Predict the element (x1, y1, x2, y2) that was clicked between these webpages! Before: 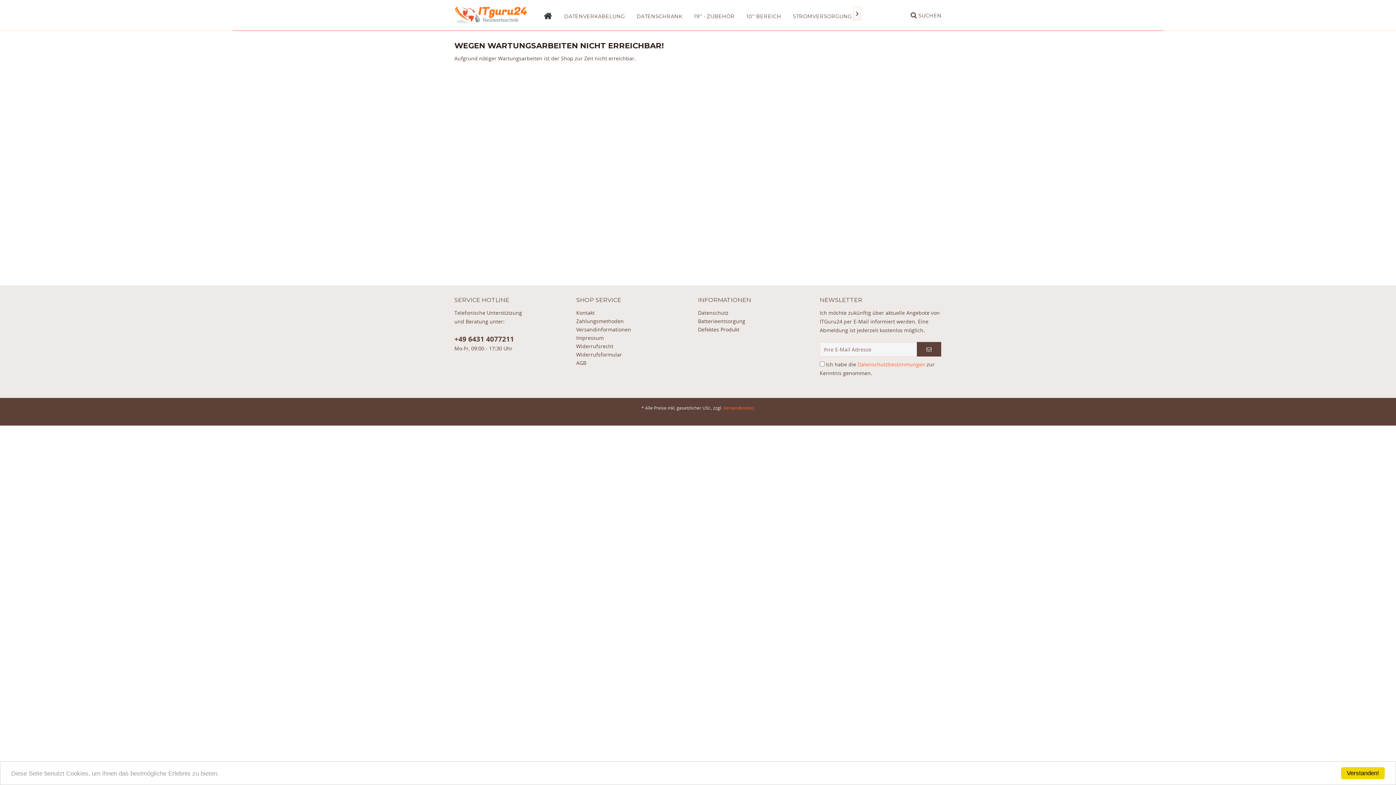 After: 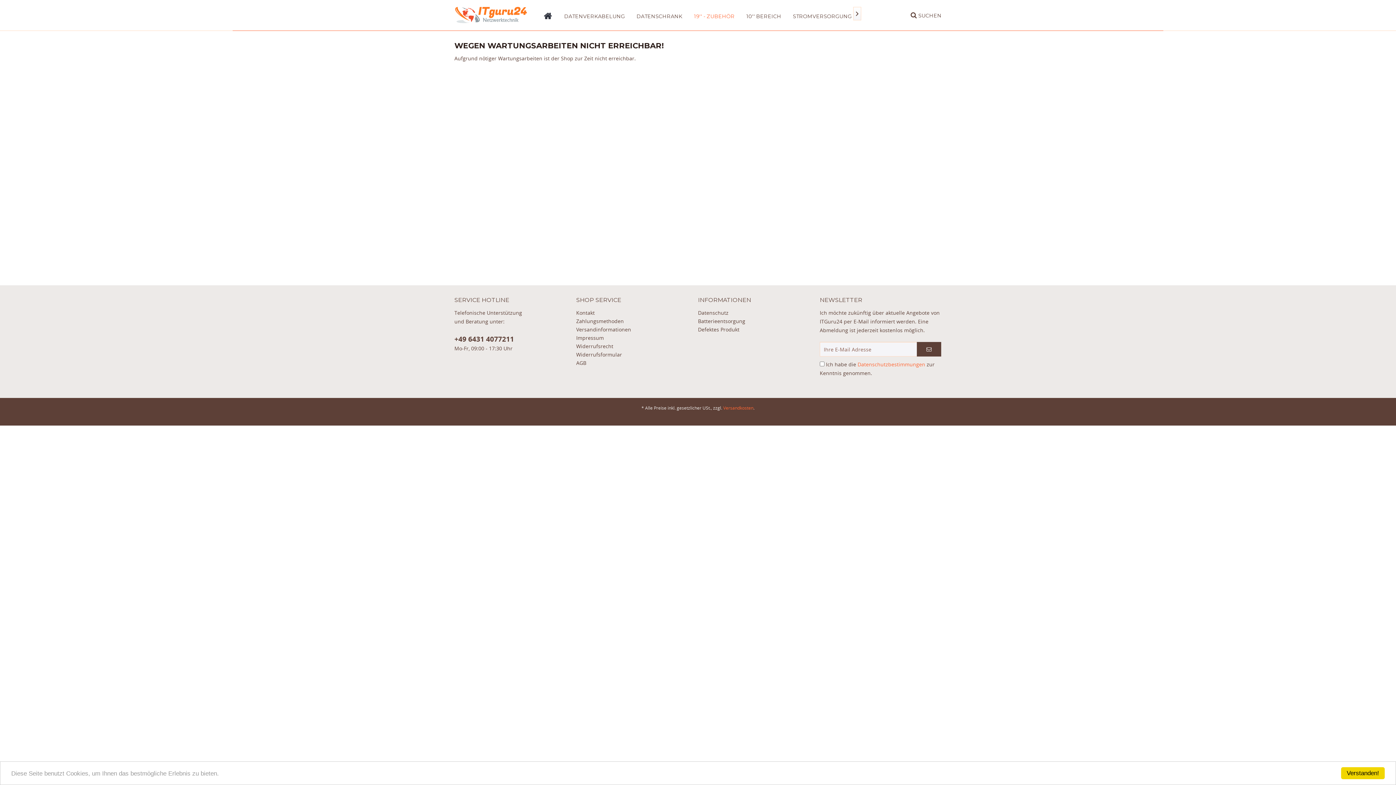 Action: label: 19'' - ZUBEHÖR bbox: (689, 7, 740, 30)